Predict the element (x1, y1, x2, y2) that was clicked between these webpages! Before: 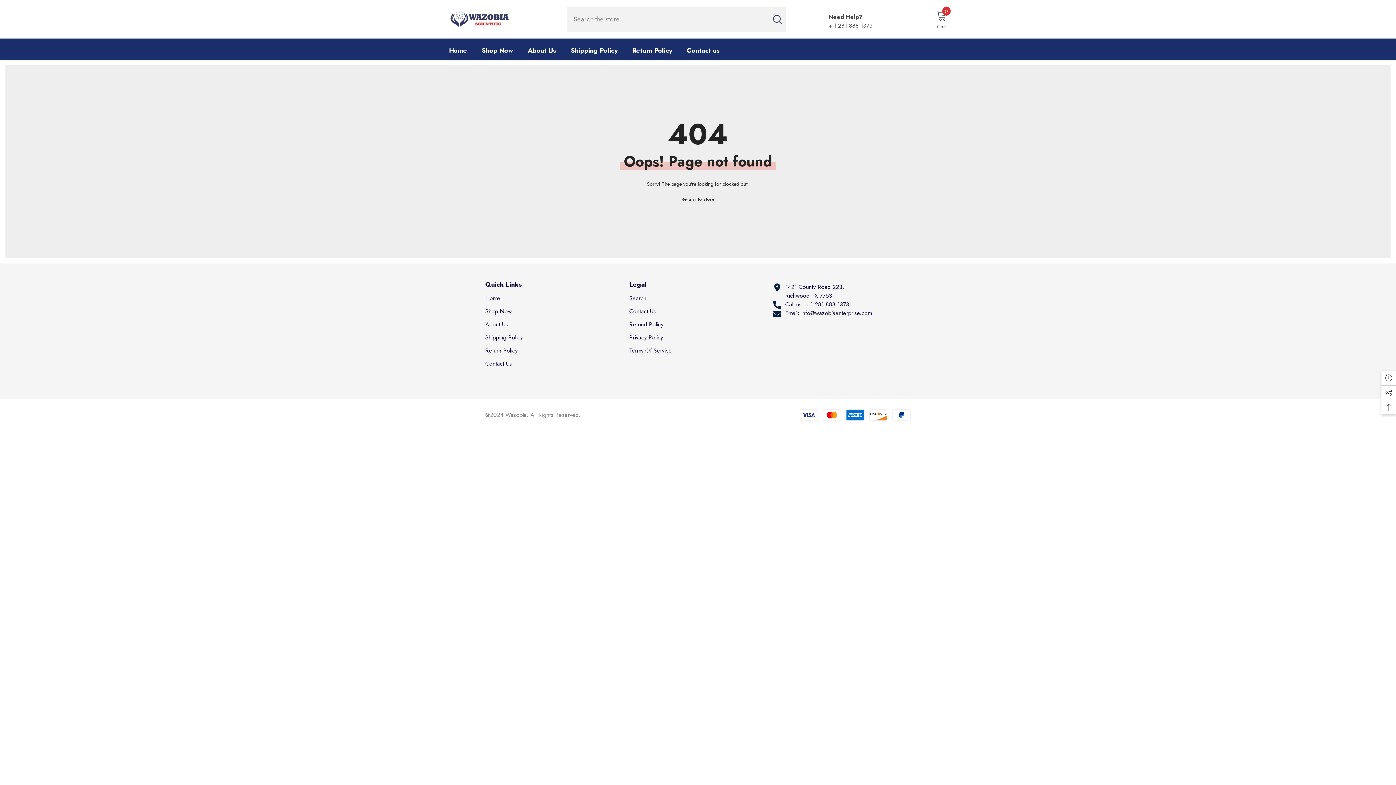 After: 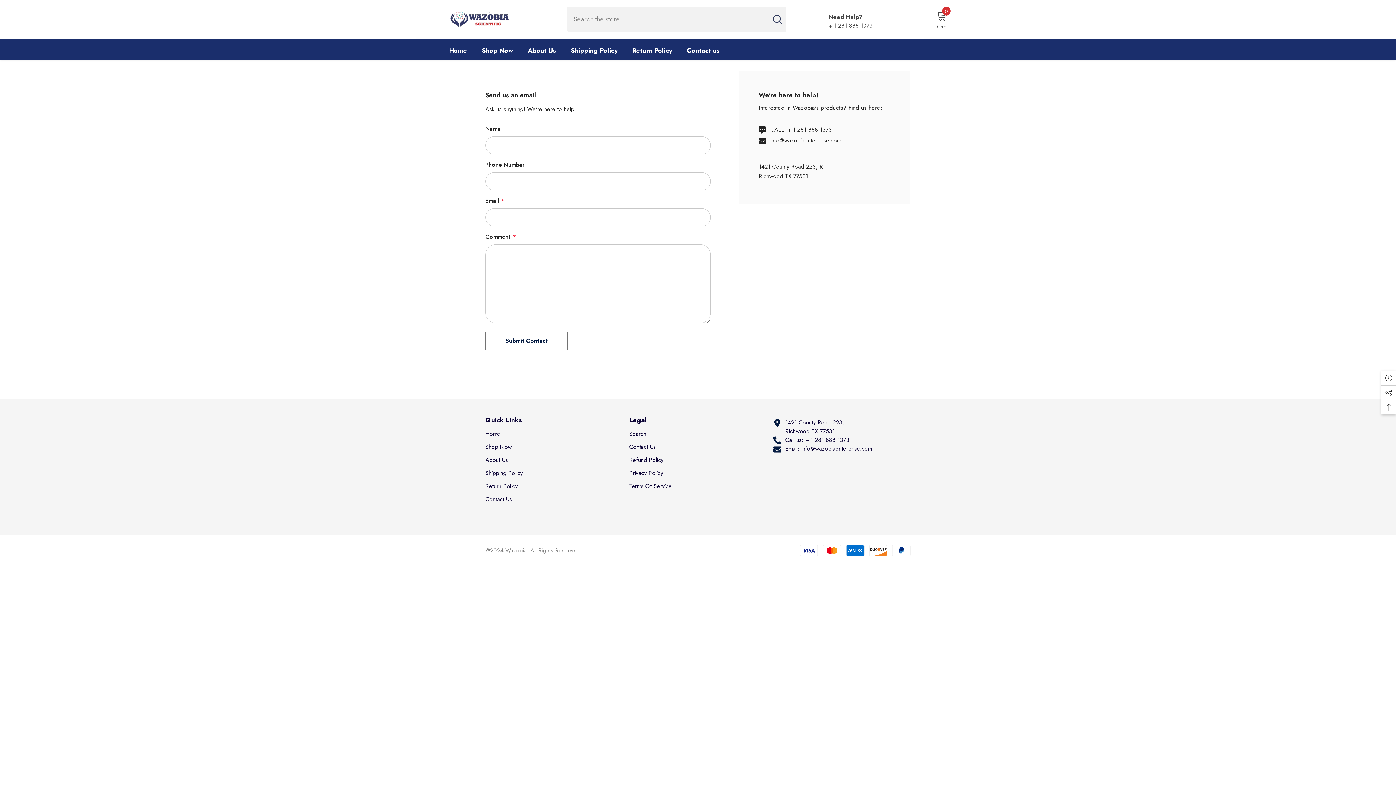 Action: bbox: (485, 357, 512, 370) label: Contact Us